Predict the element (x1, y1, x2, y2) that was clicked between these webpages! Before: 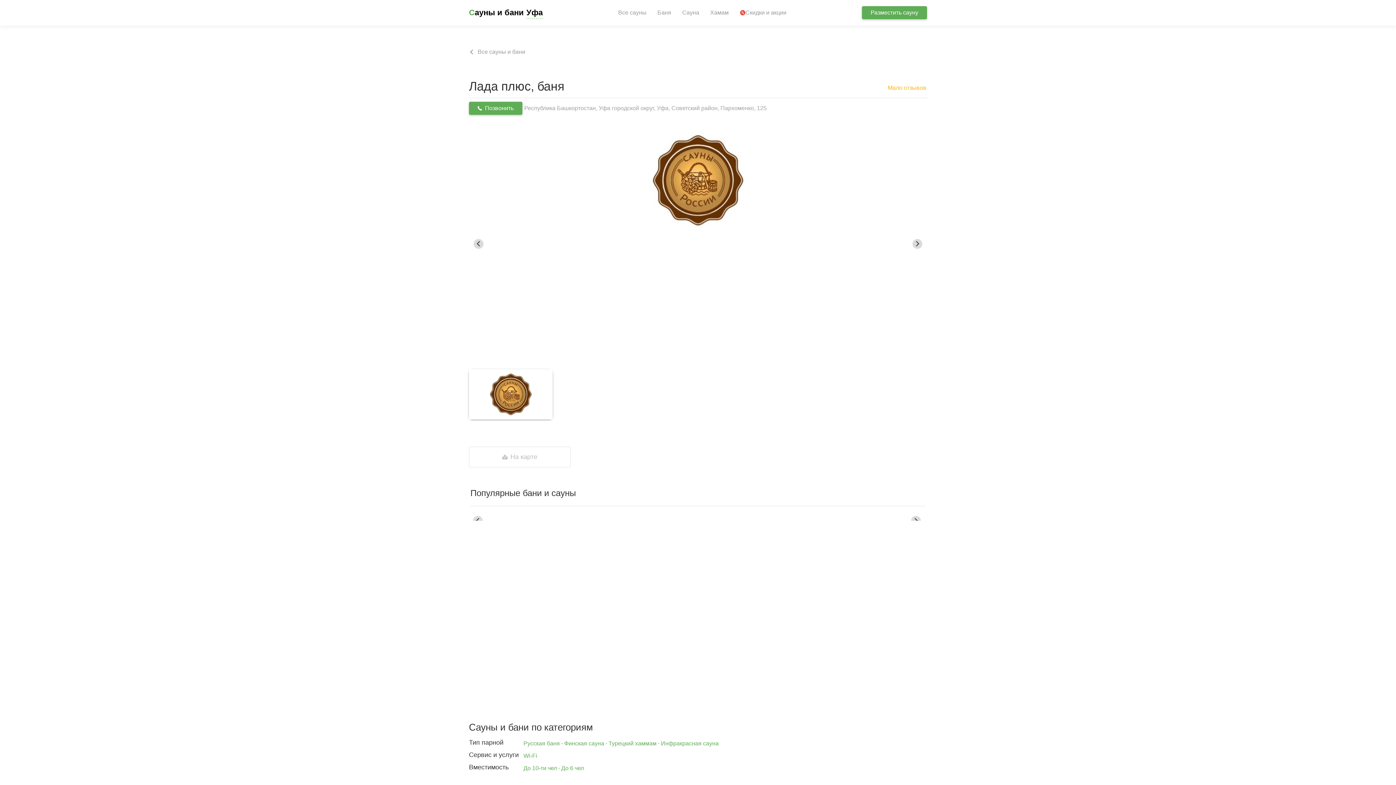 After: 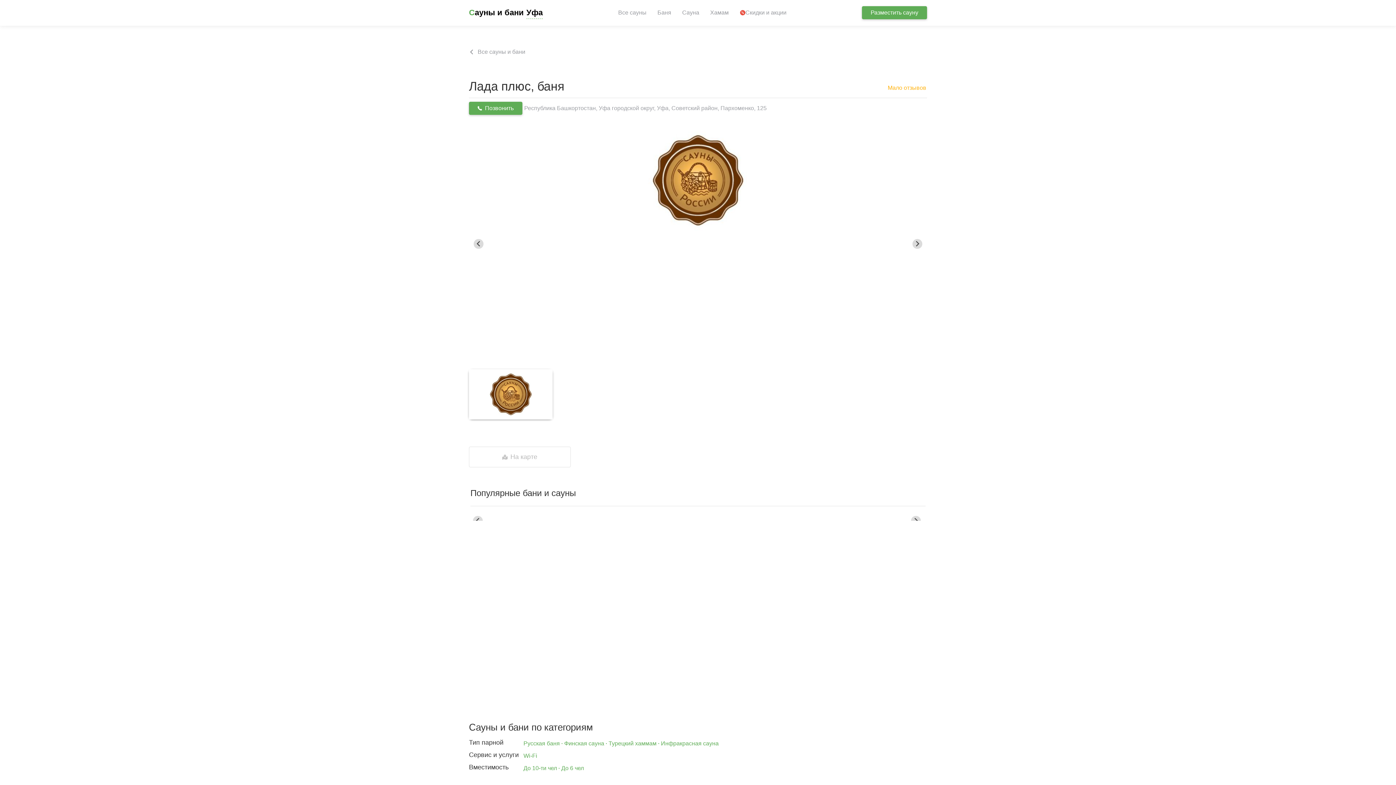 Action: label: Go to slide 1 bbox: (467, 367, 554, 421)